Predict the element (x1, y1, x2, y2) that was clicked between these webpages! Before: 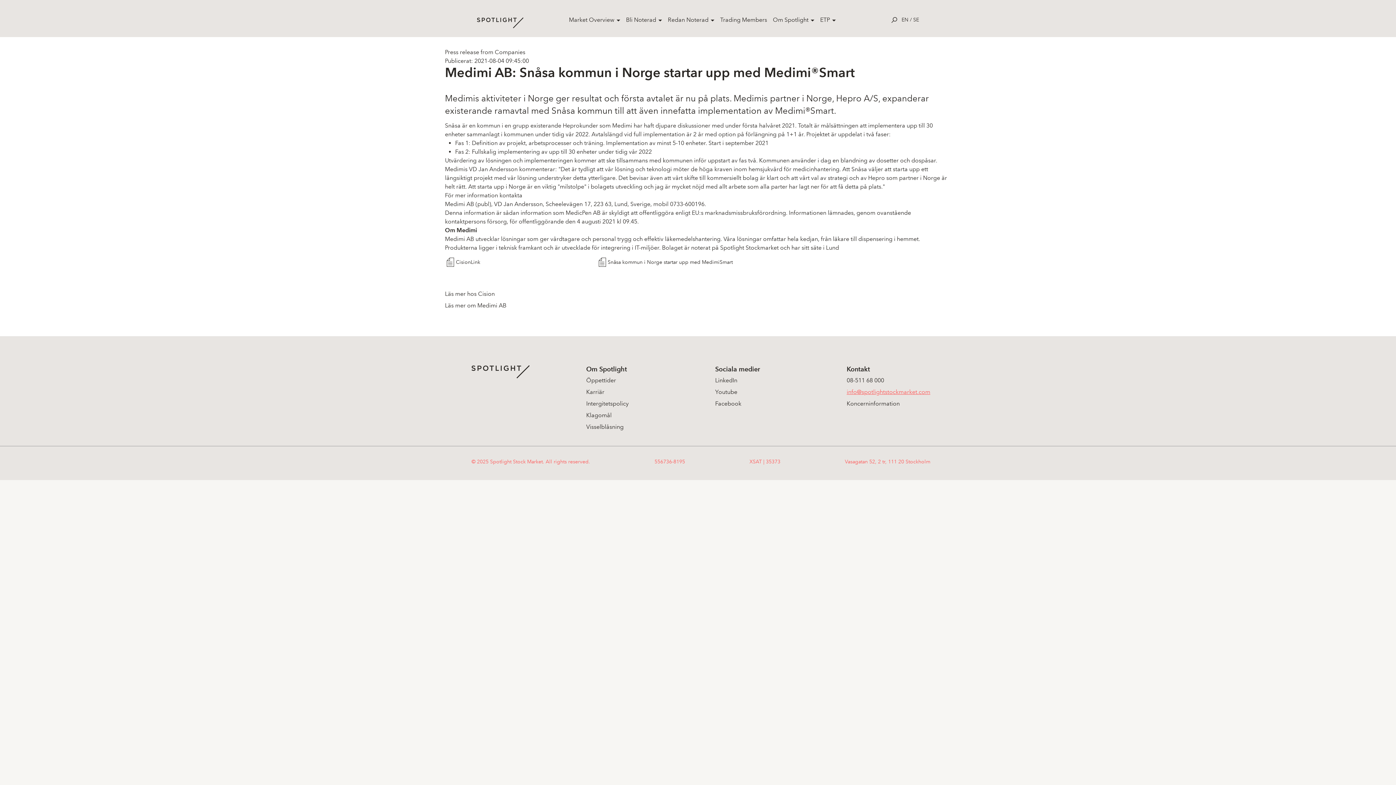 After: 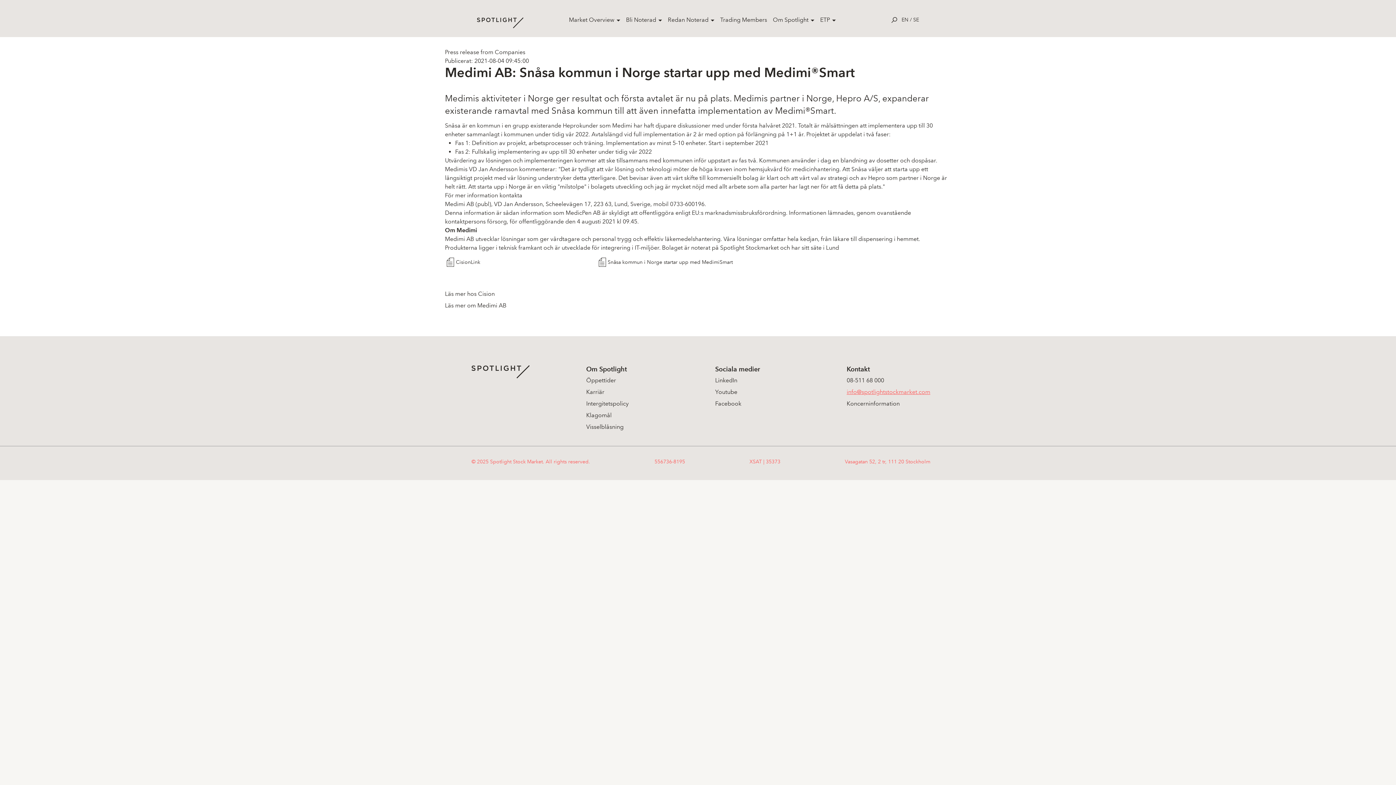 Action: bbox: (607, 258, 732, 266) label: Snåsa kommun i Norge startar upp med MedimiSmart